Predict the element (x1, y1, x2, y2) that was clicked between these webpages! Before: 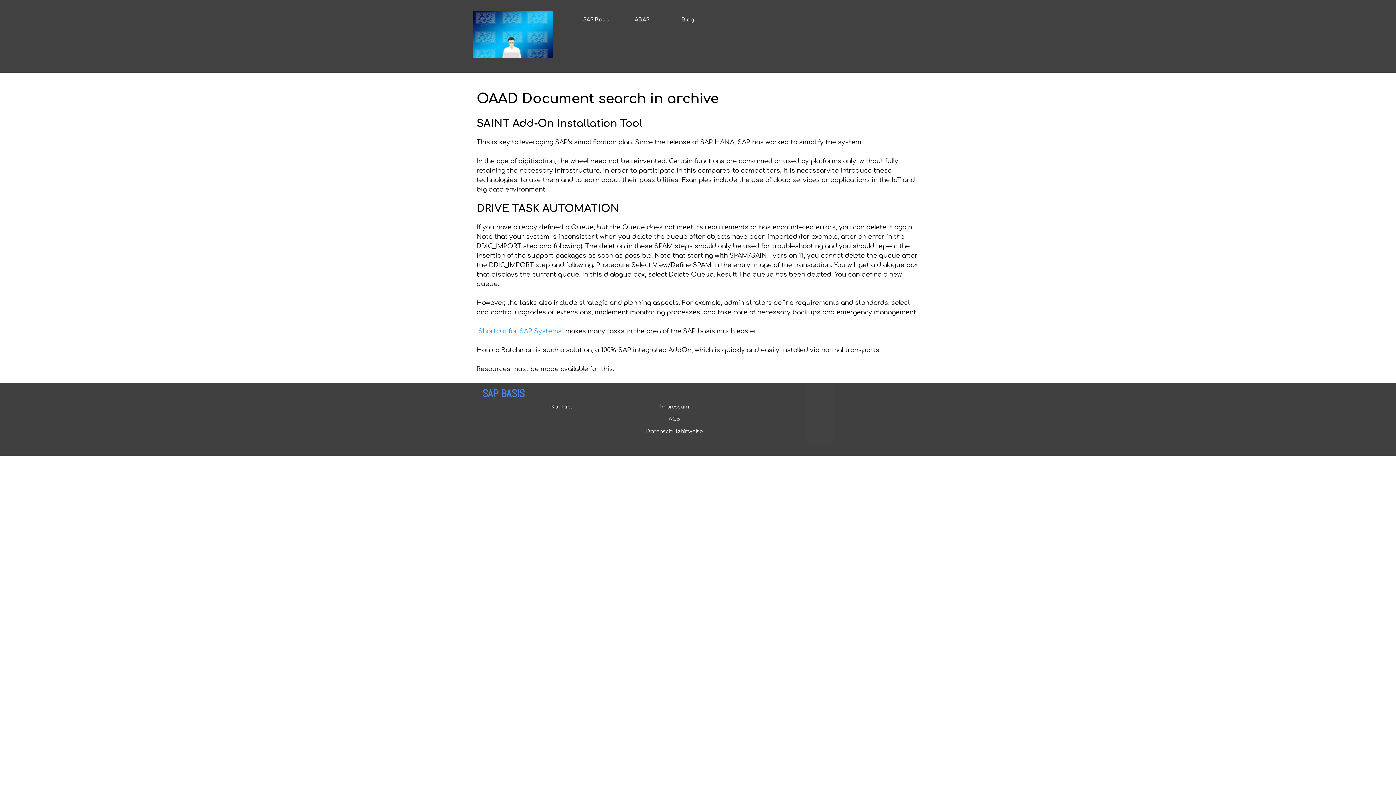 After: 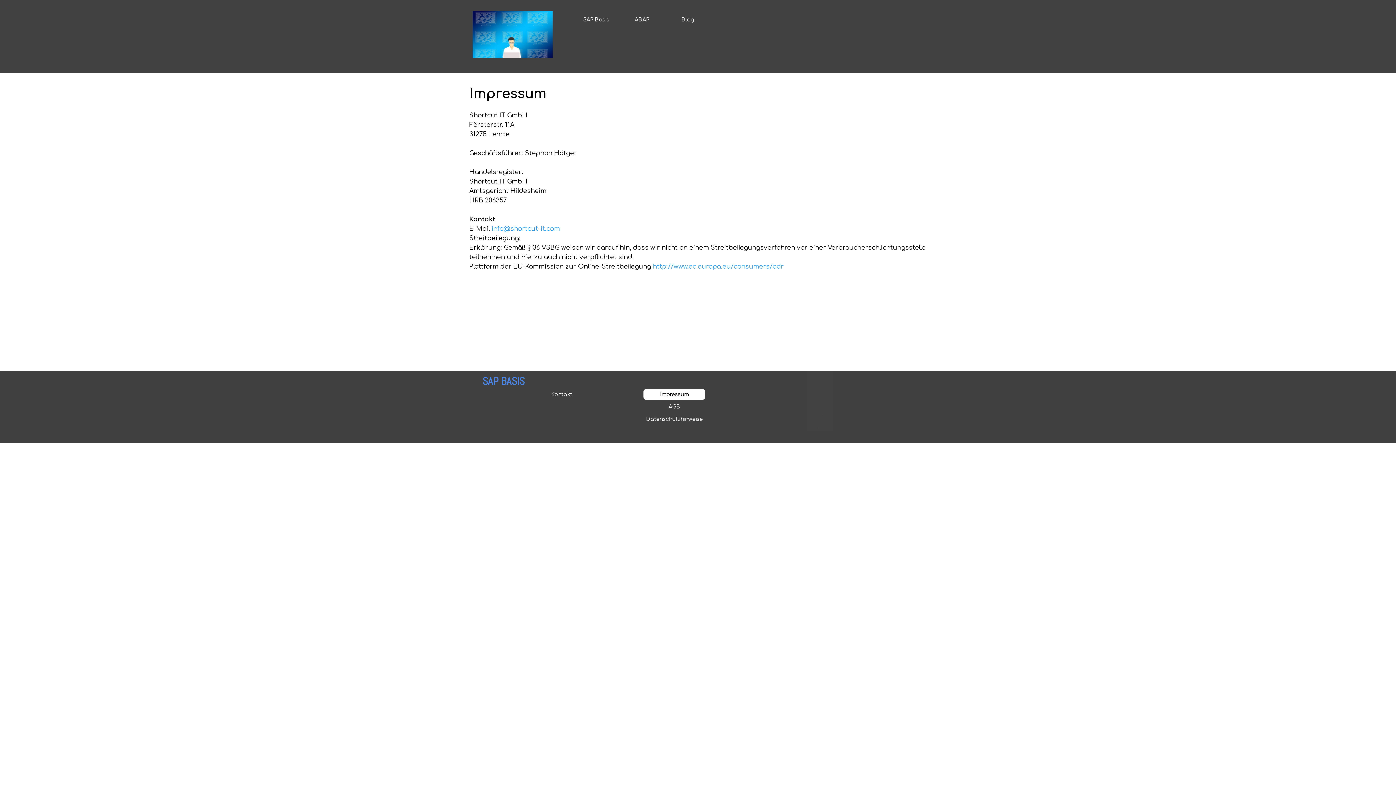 Action: bbox: (645, 401, 703, 412) label: Impressum